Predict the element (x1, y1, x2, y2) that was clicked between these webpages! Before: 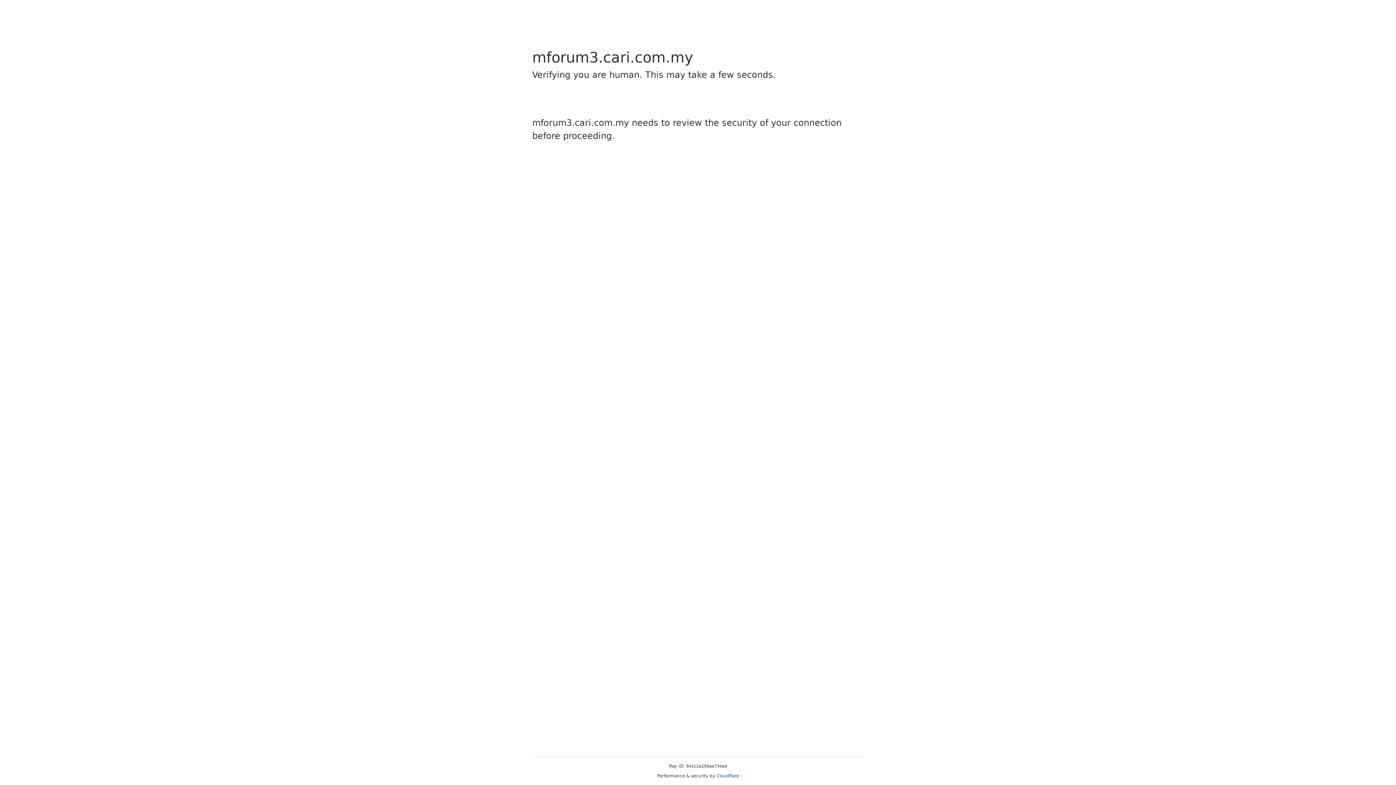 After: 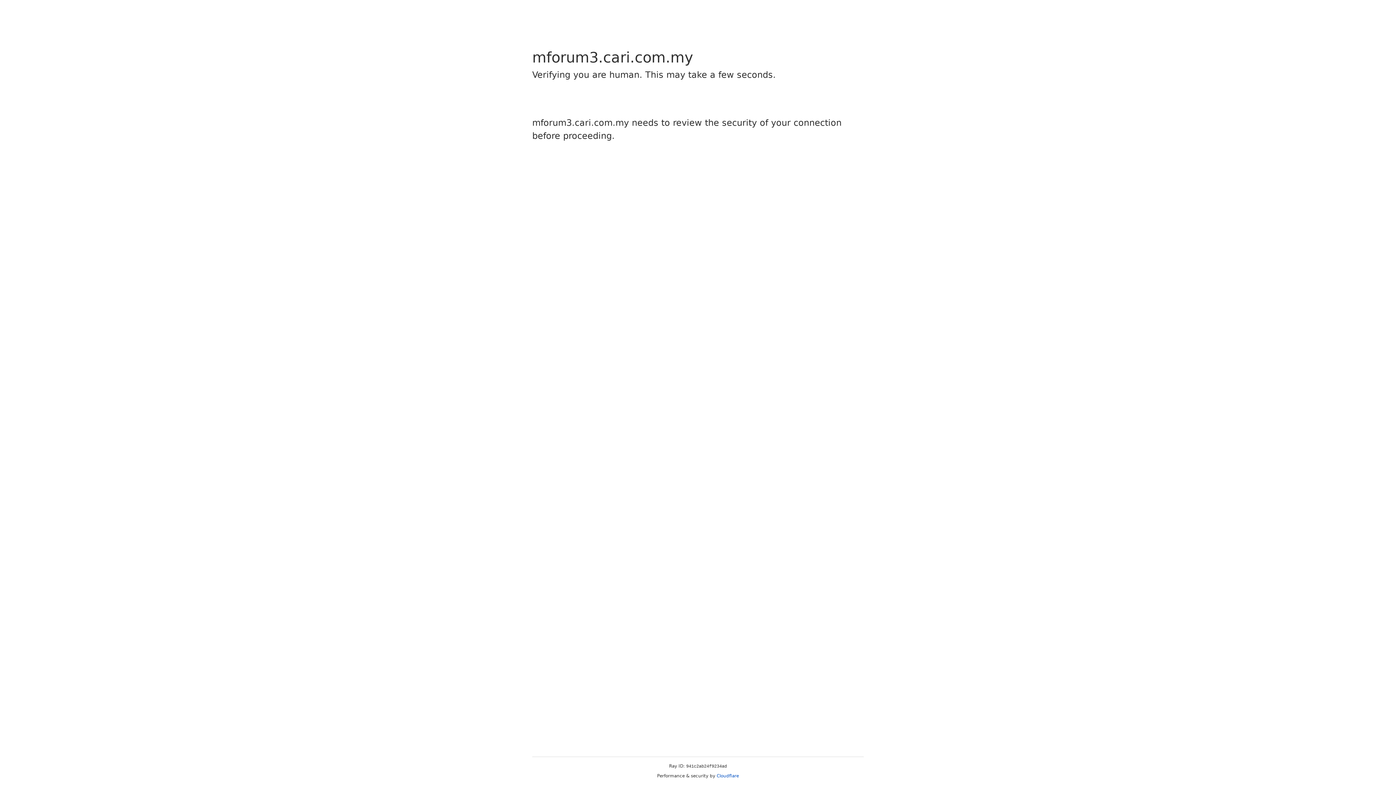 Action: label: Cloudflare bbox: (716, 773, 739, 778)